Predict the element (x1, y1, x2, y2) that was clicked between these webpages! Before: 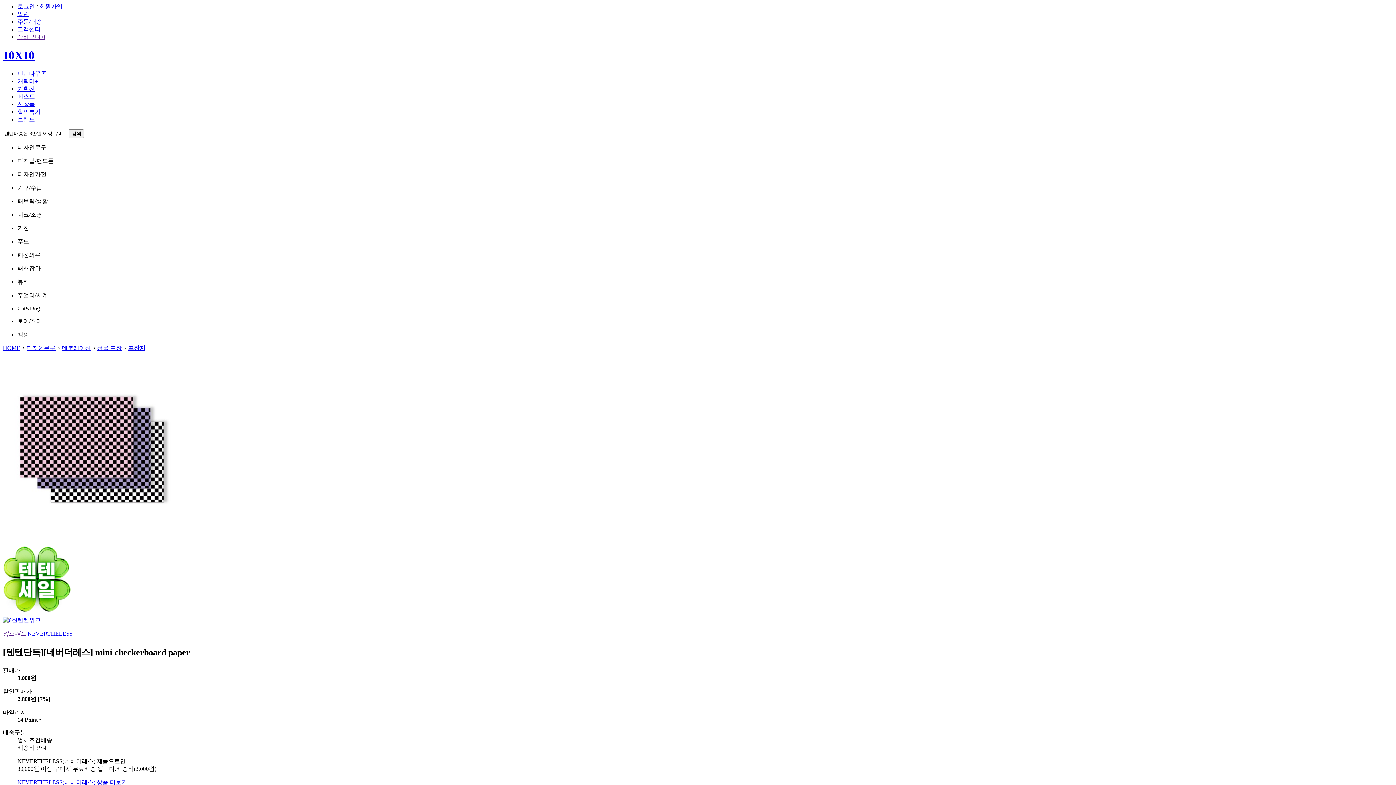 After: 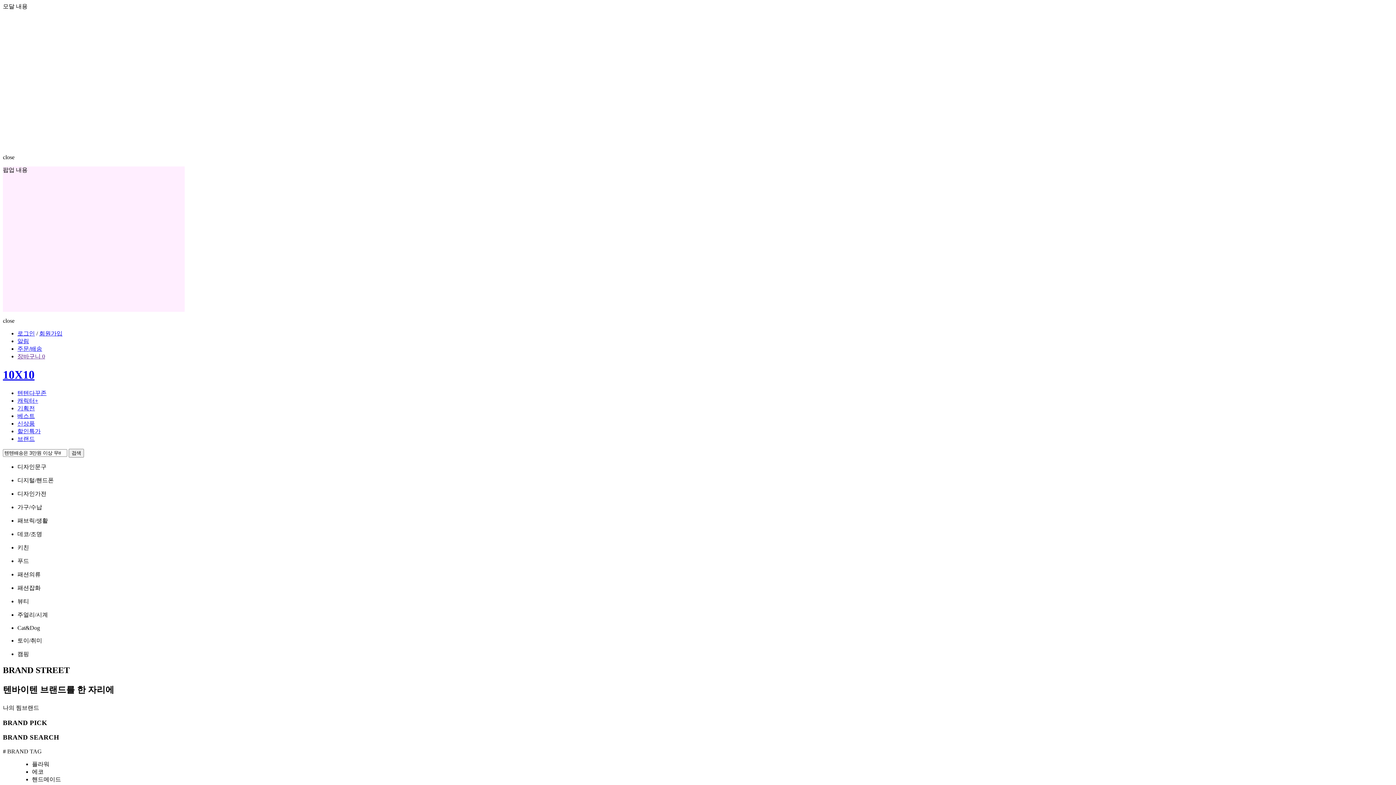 Action: label: 브랜드 bbox: (17, 116, 34, 122)